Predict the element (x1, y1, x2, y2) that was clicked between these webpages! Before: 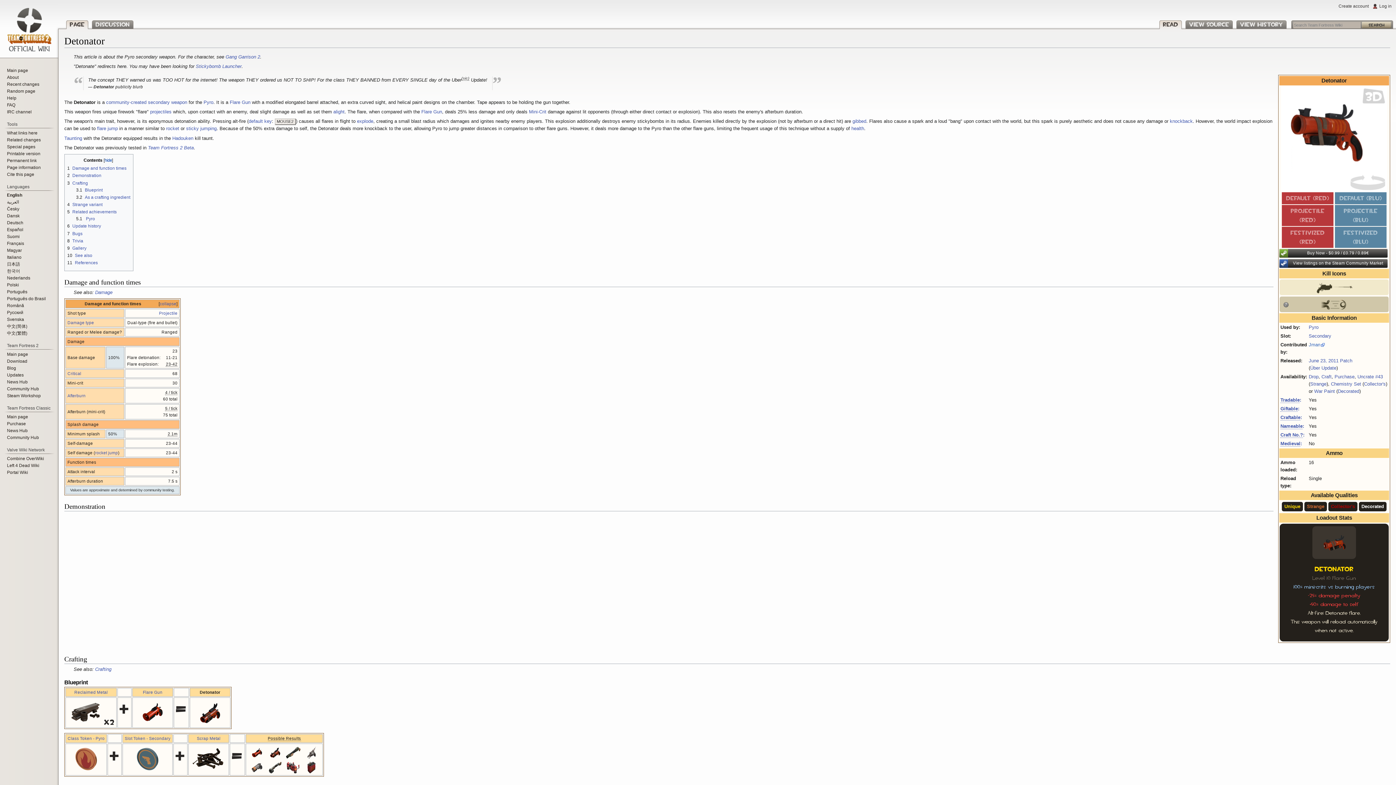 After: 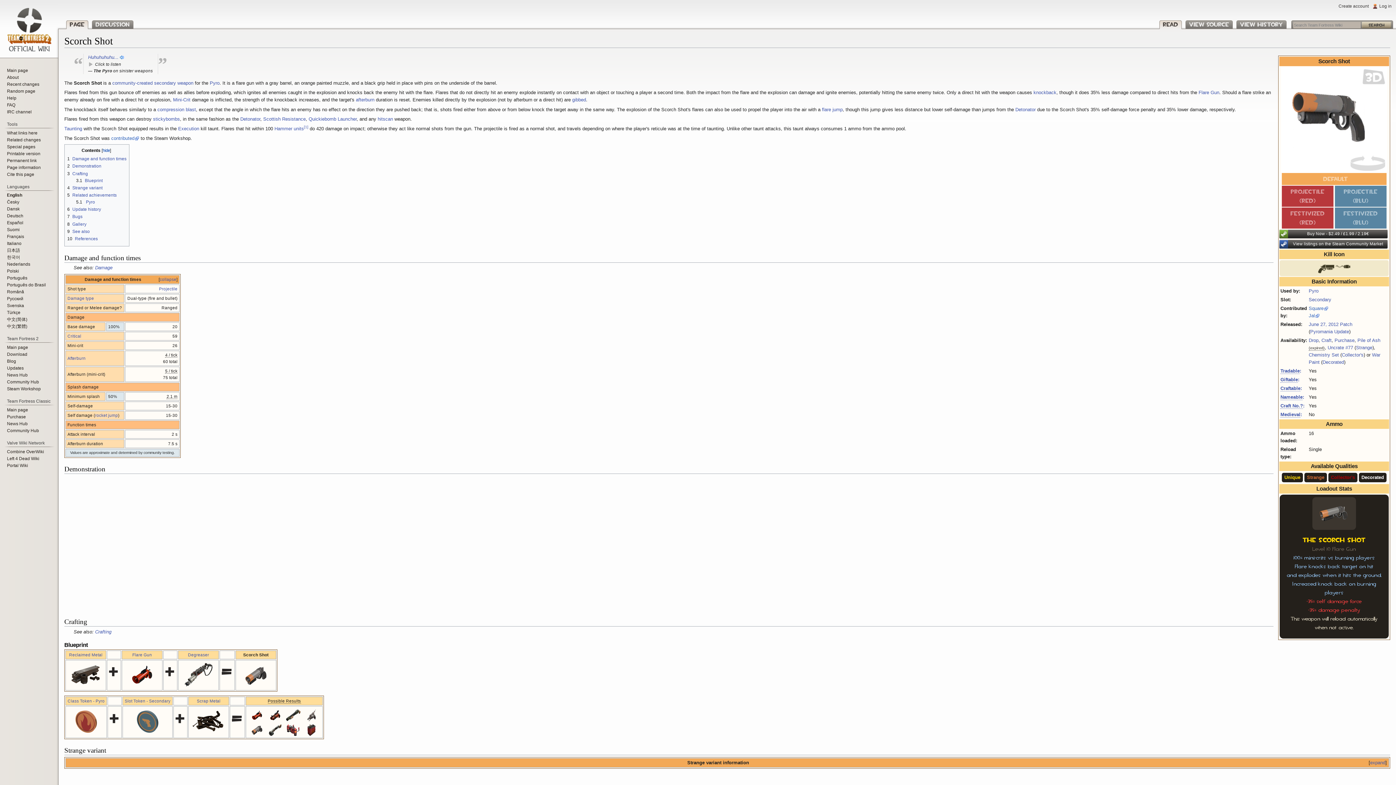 Action: bbox: (247, 761, 266, 765)